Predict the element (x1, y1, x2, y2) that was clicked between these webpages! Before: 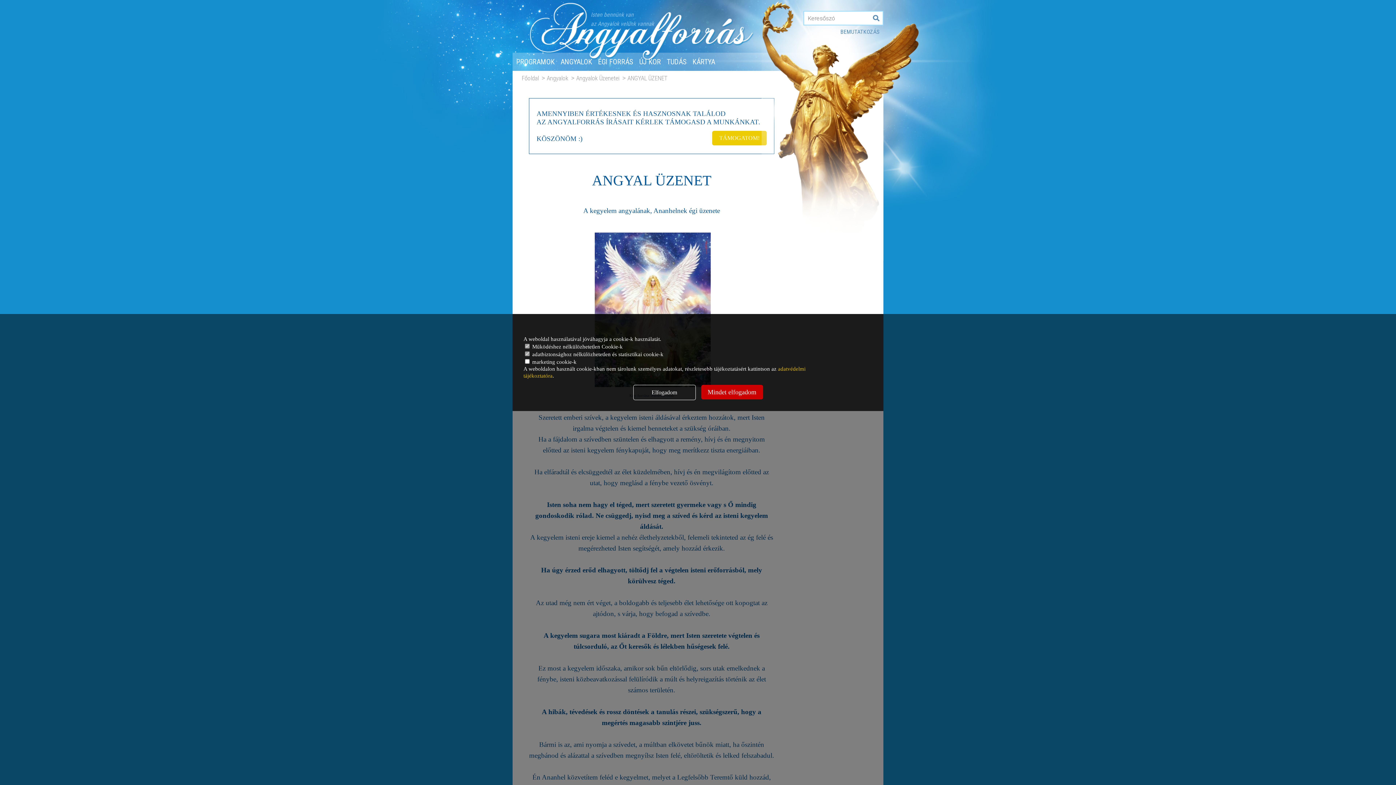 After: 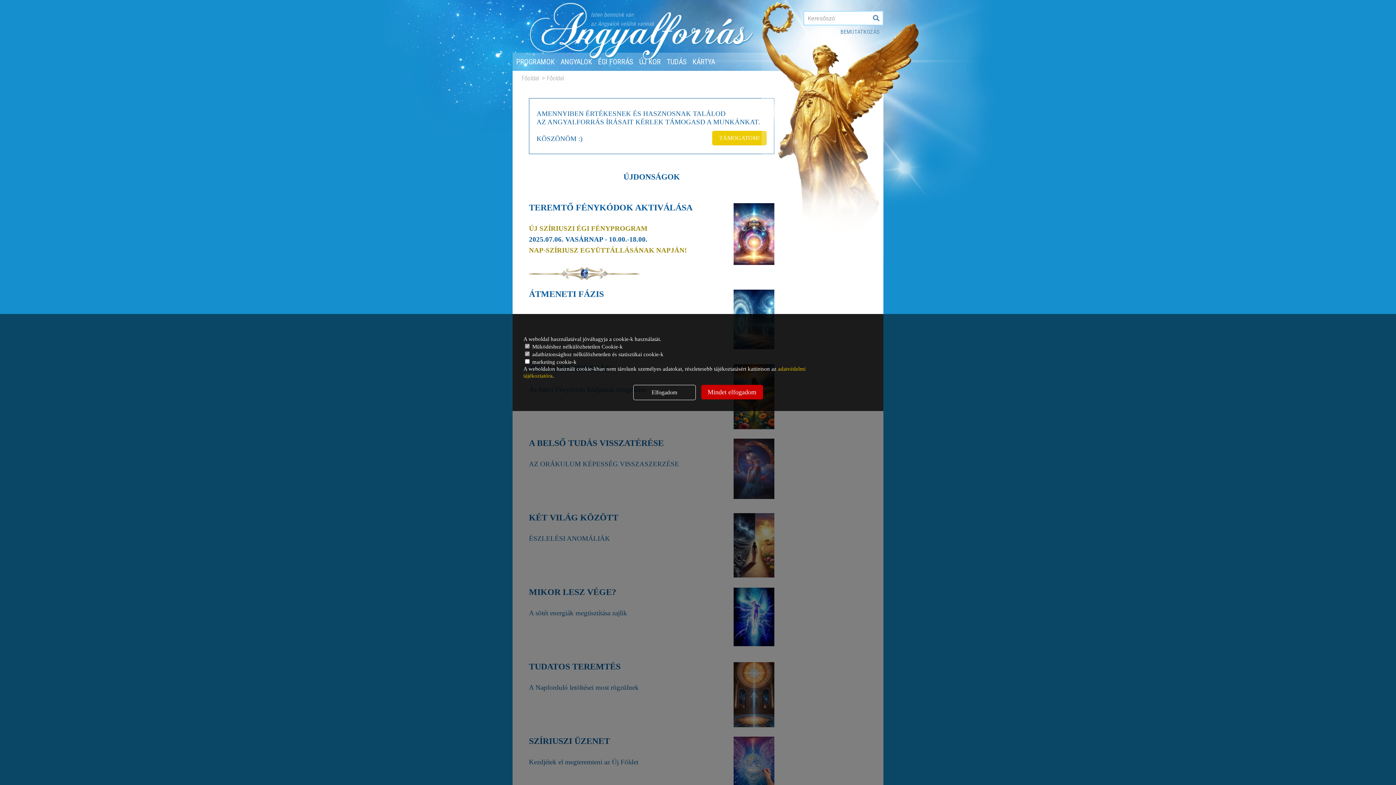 Action: bbox: (527, 24, 755, 80)